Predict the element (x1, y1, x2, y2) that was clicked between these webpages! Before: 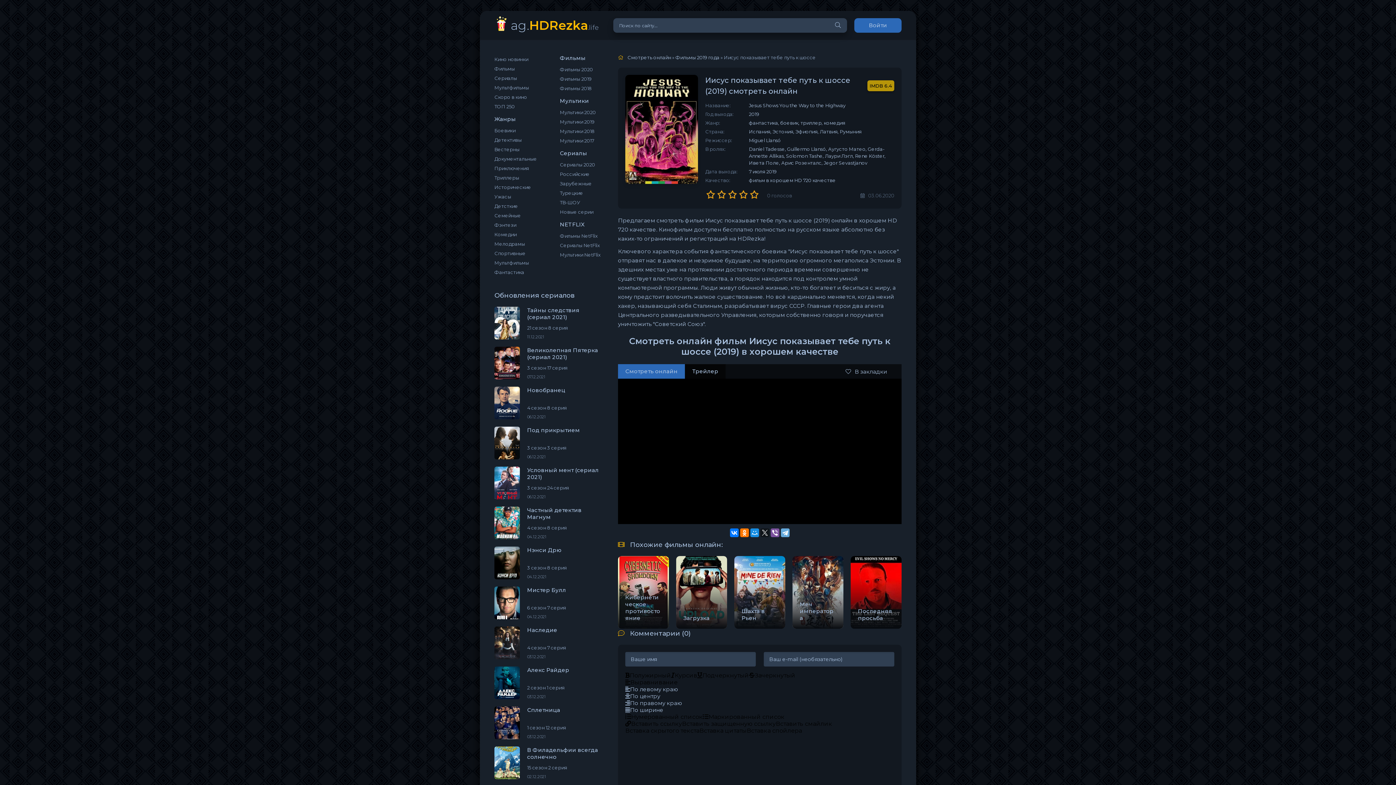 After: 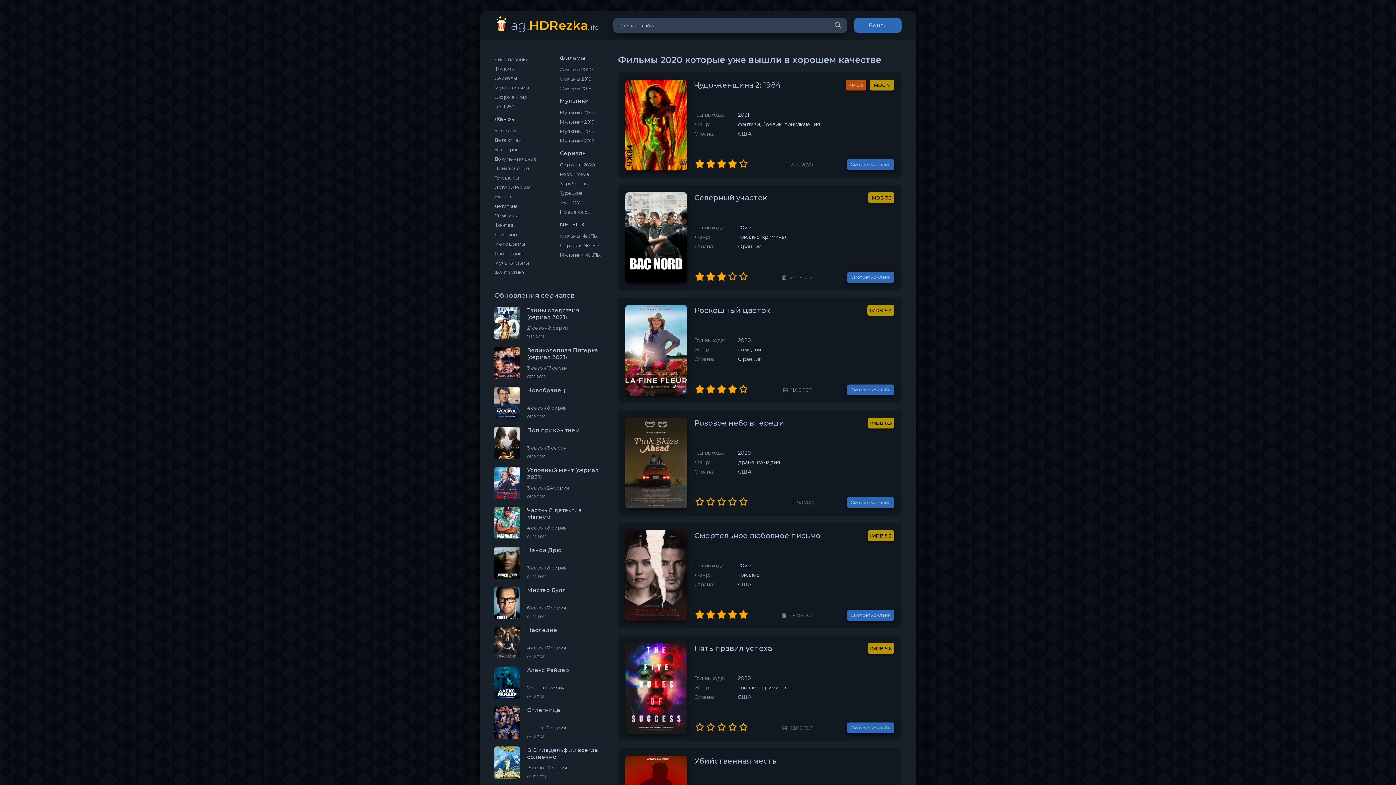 Action: label: Фильмы bbox: (494, 64, 554, 73)